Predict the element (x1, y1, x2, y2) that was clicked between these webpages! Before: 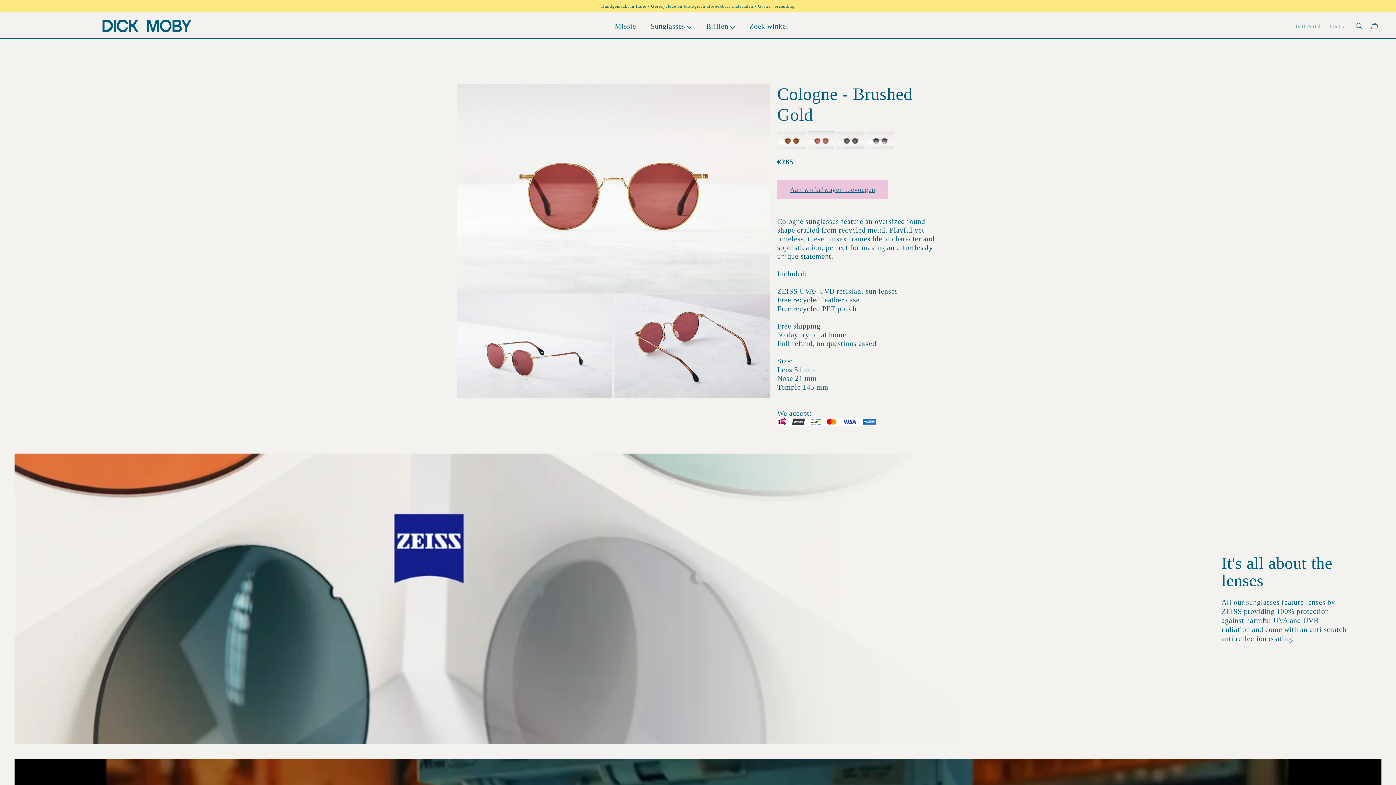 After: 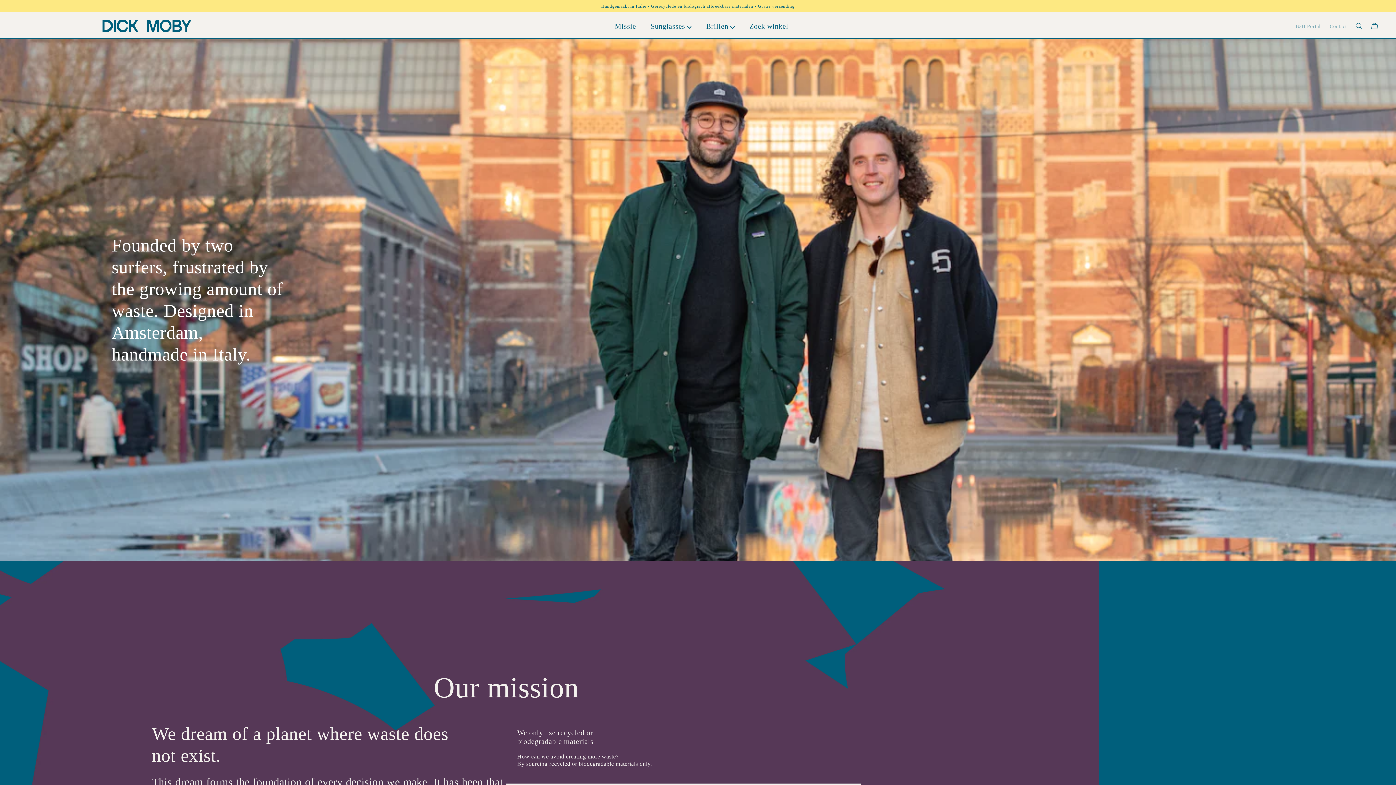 Action: label: Missie bbox: (614, 21, 636, 29)